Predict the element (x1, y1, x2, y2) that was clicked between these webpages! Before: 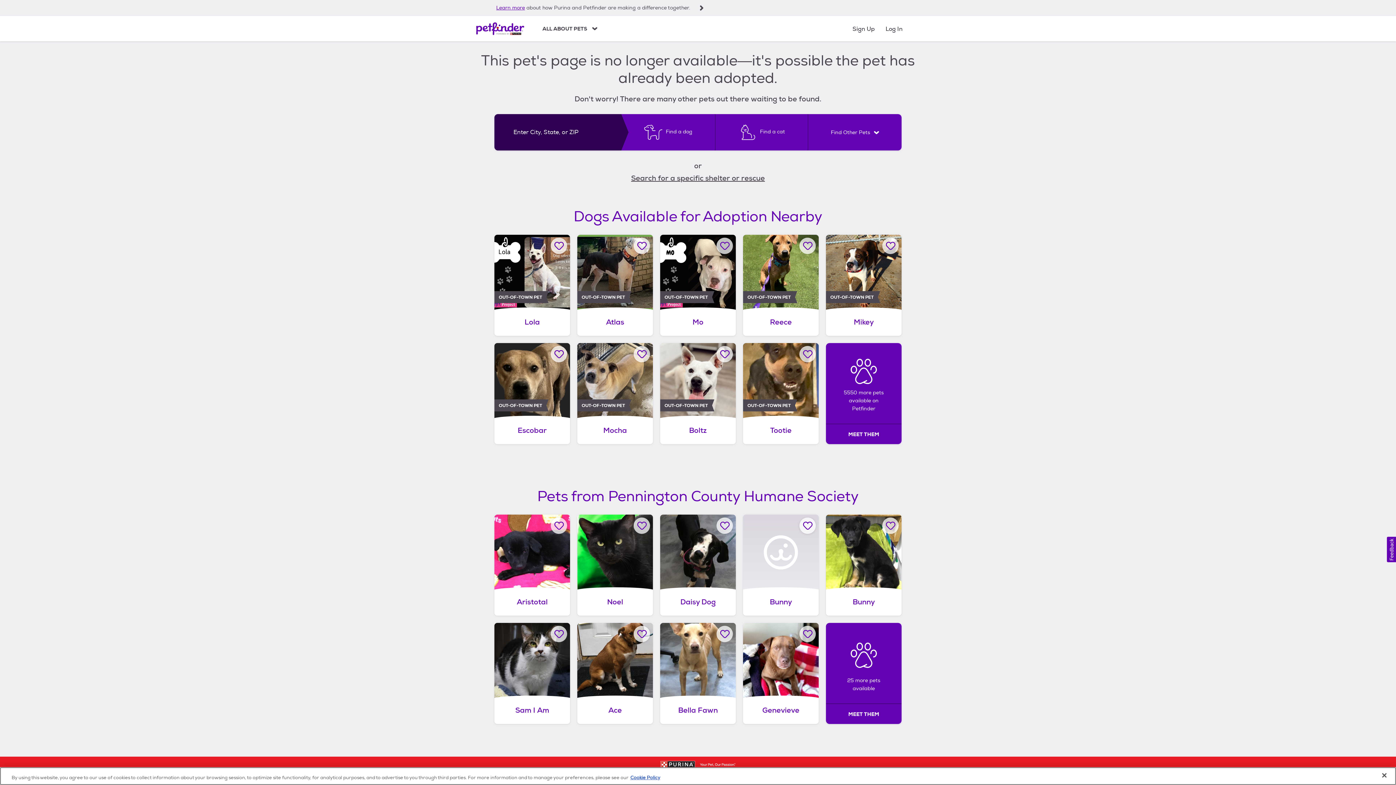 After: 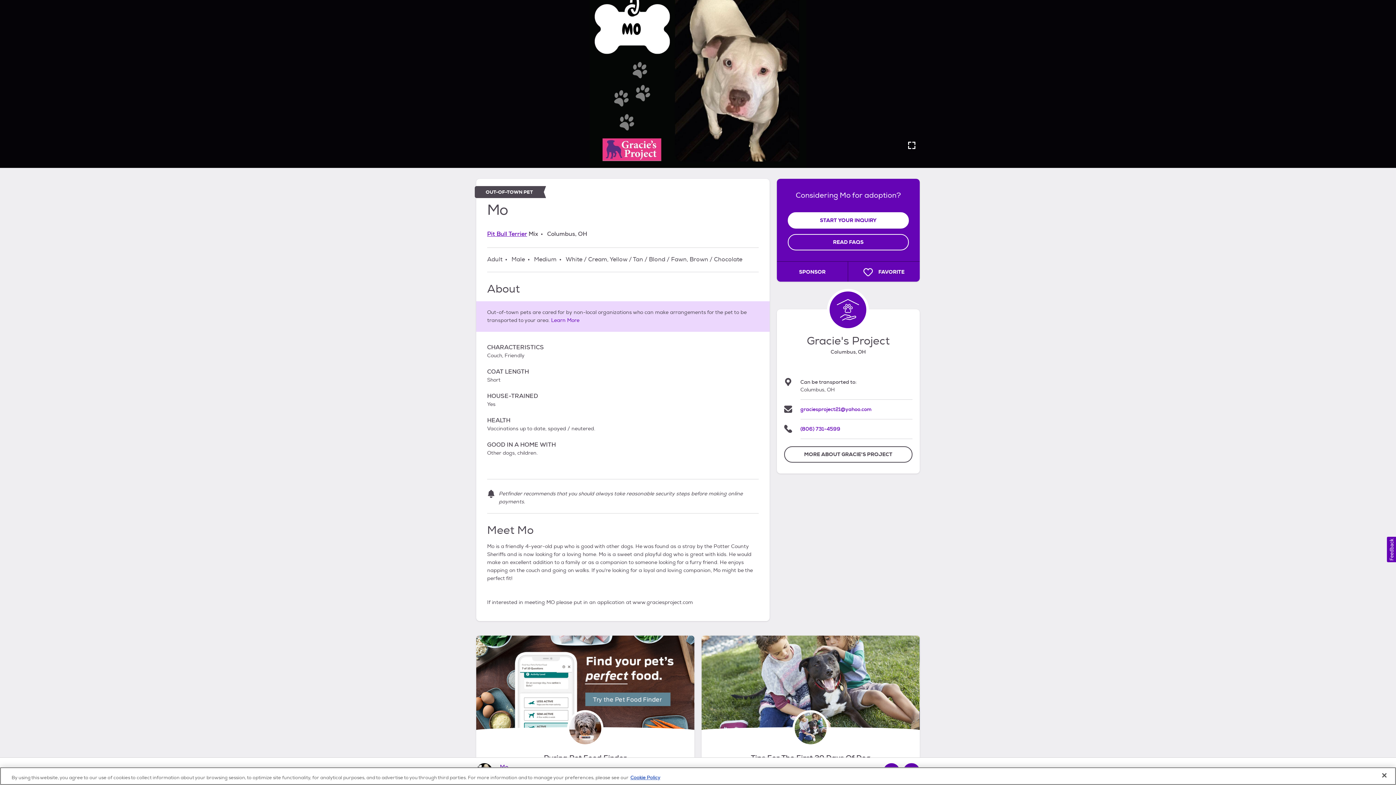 Action: label: Mo, adoptable Dog, Adult Male Pit Bull Terrier Mix, Columbus, OH, Out-of-town pet. bbox: (660, 234, 736, 336)